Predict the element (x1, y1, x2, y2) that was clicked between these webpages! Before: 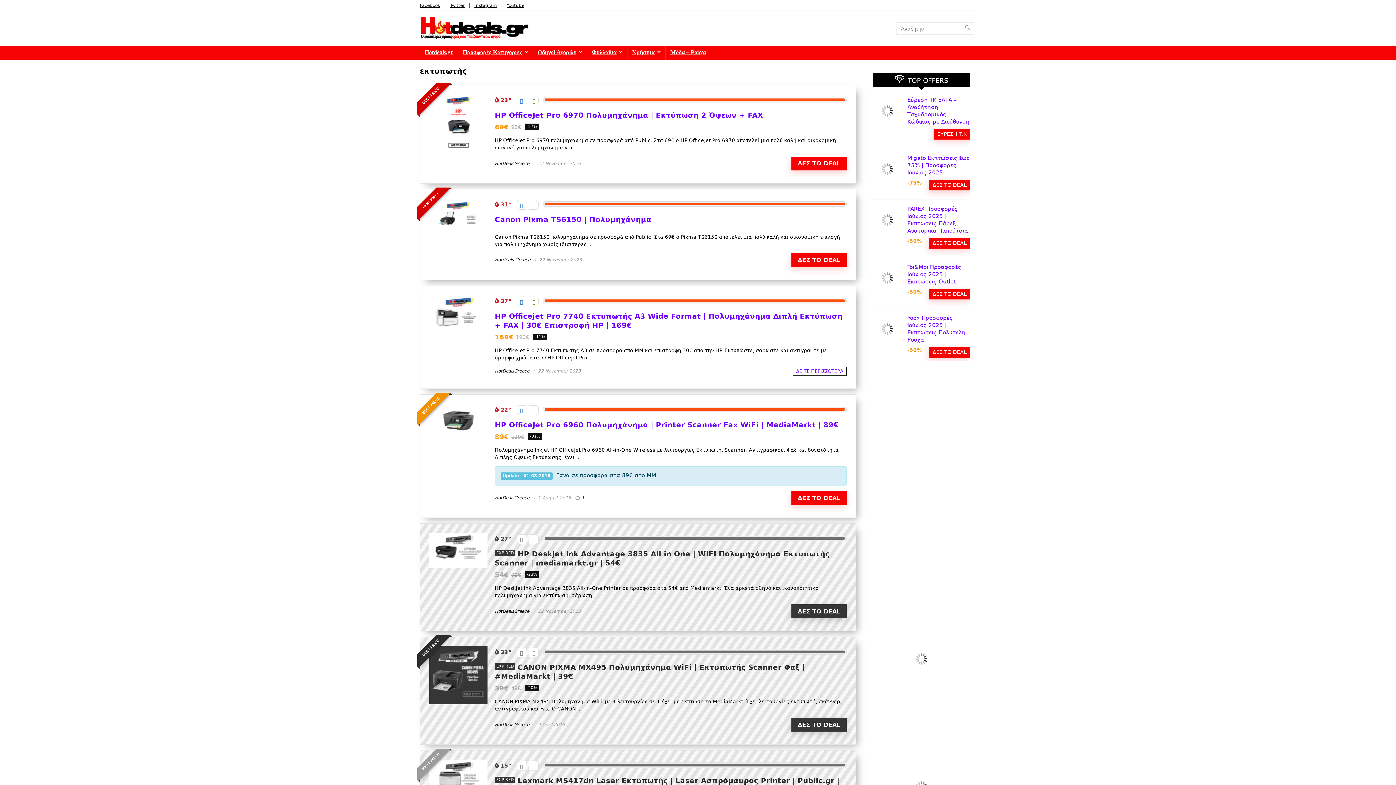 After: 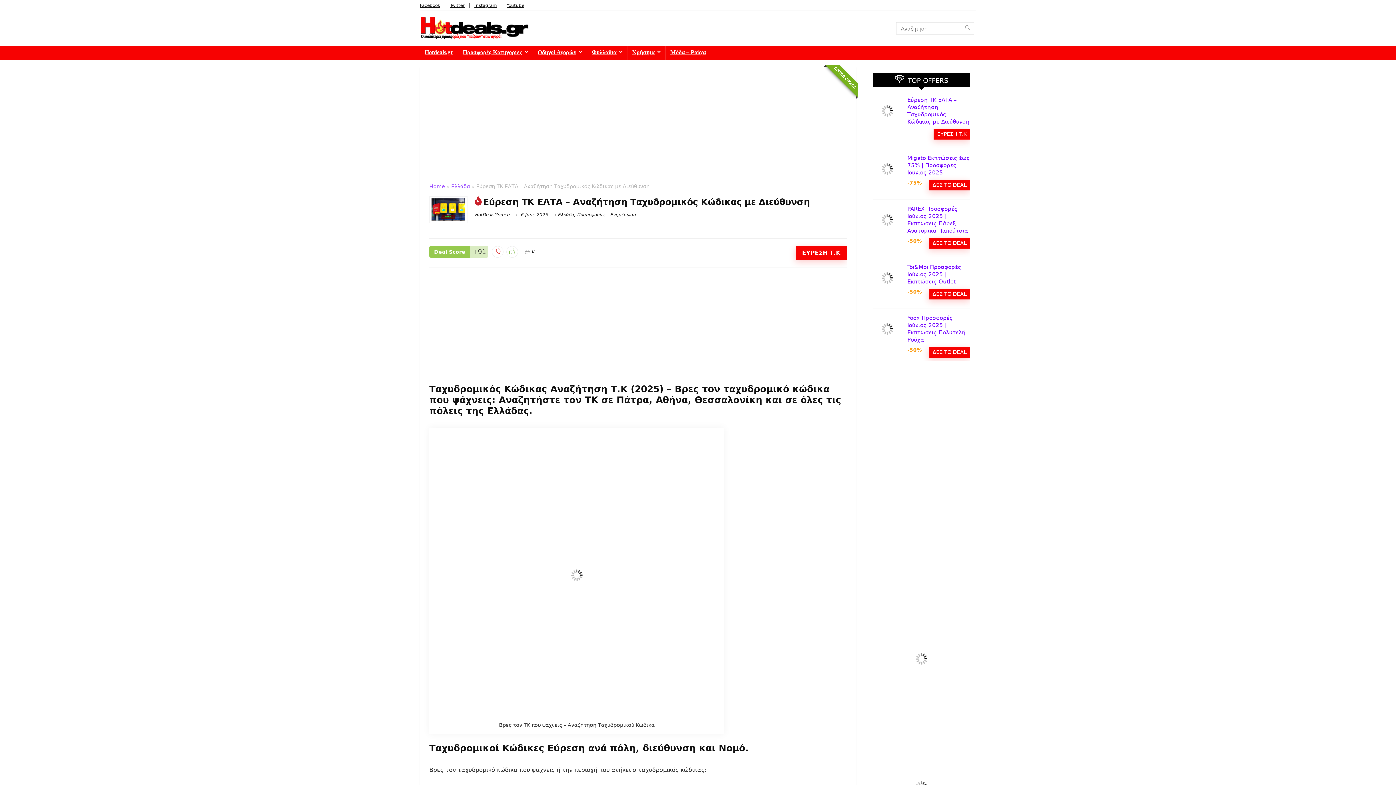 Action: bbox: (873, 96, 902, 102)